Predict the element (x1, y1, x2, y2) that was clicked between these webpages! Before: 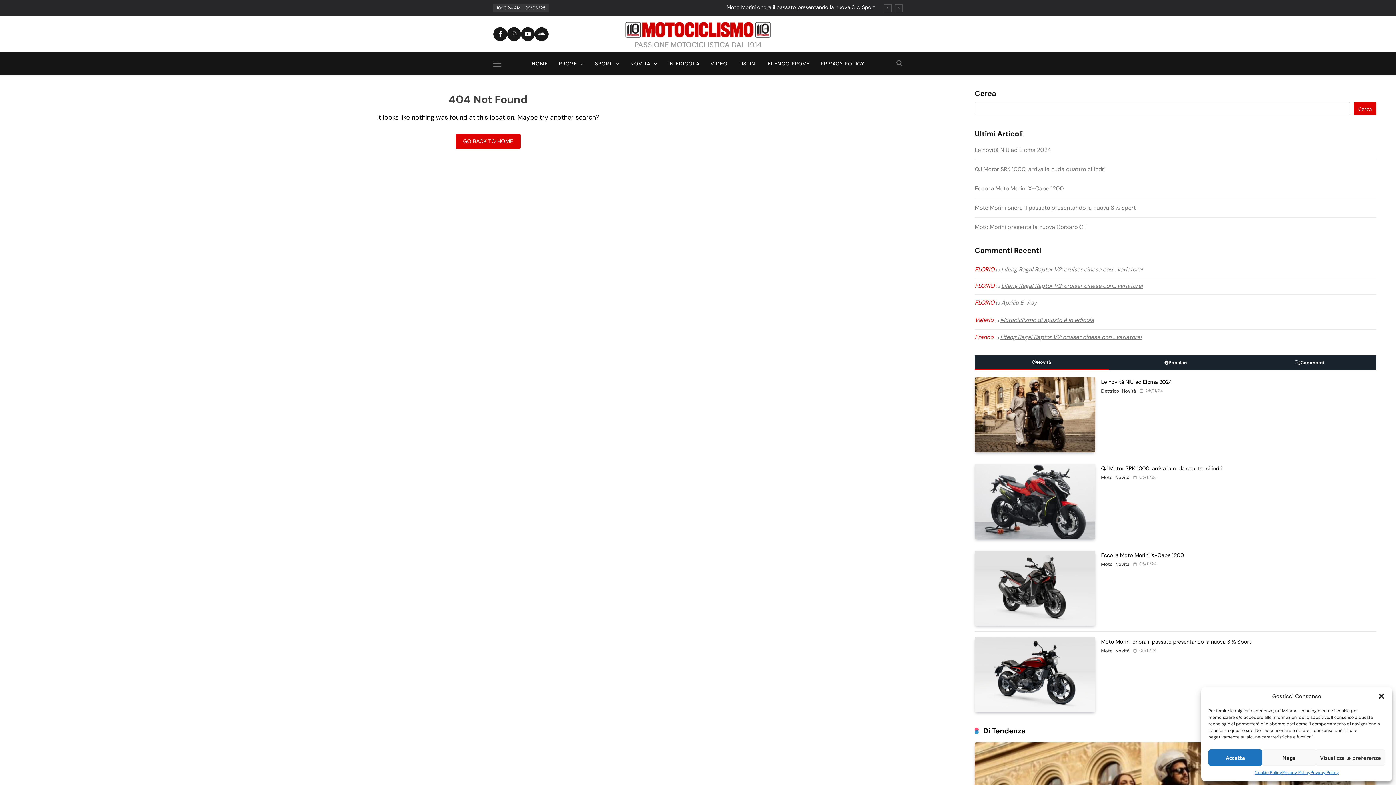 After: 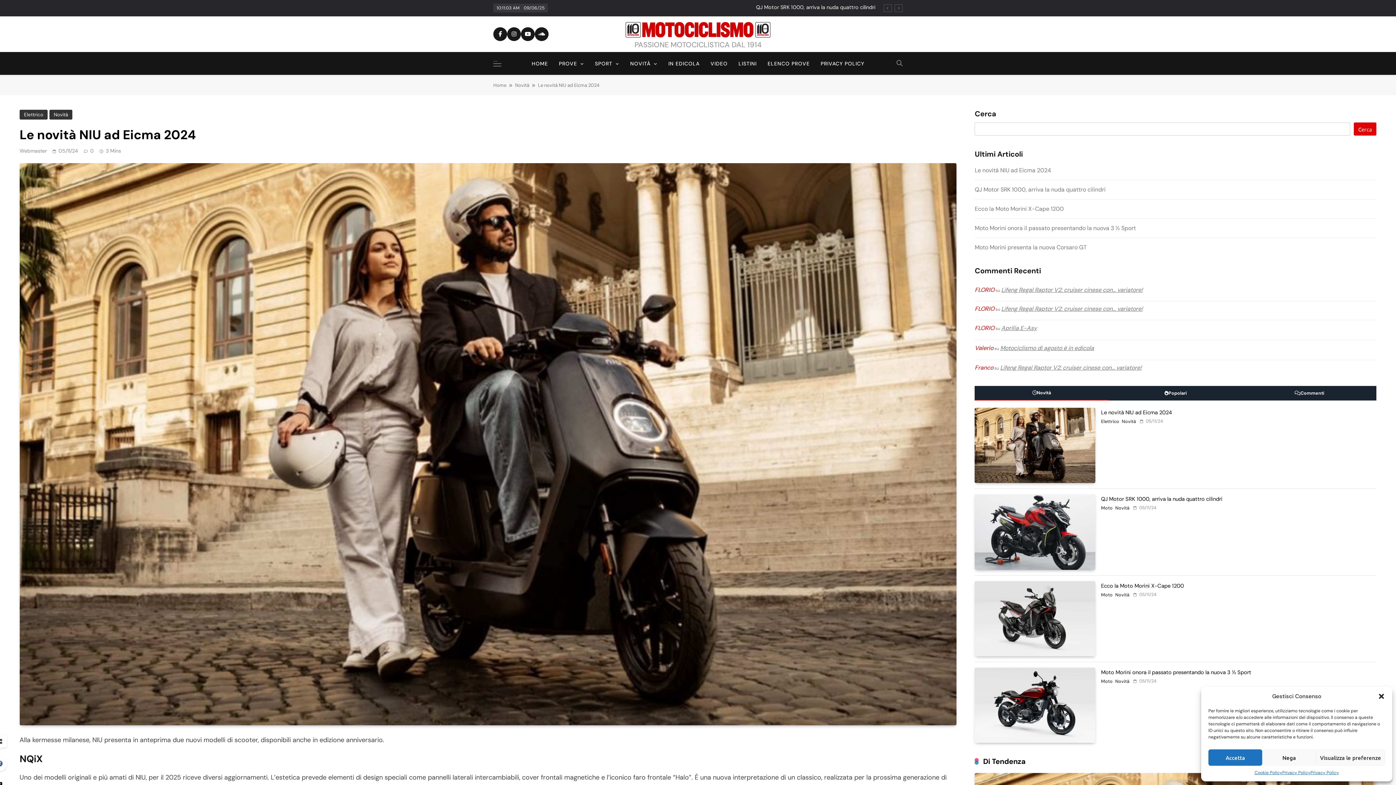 Action: bbox: (975, 146, 1051, 153) label: Le novità NIU ad Eicma 2024